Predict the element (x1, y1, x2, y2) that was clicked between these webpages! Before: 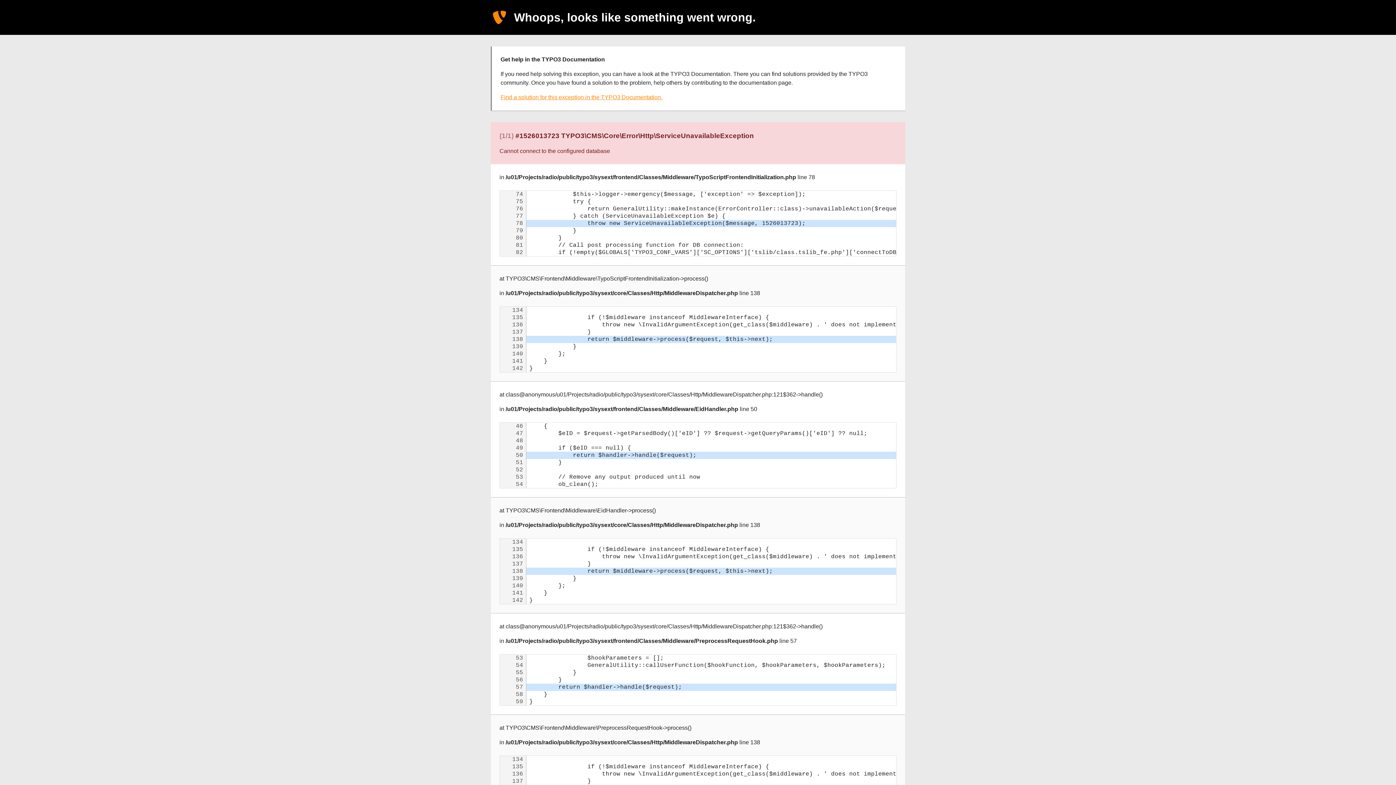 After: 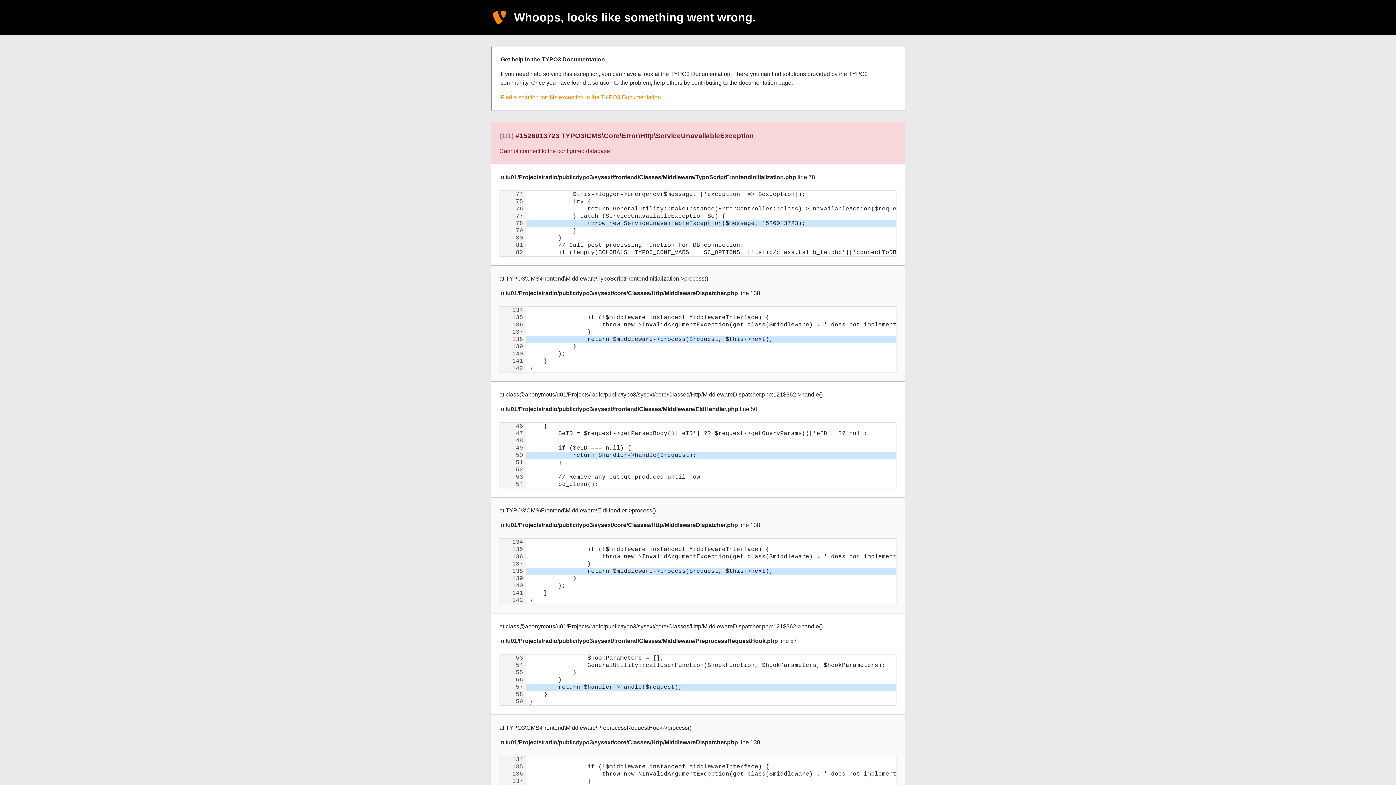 Action: label: Find a solution for this exception in the TYPO3 Documentation. bbox: (500, 94, 662, 100)